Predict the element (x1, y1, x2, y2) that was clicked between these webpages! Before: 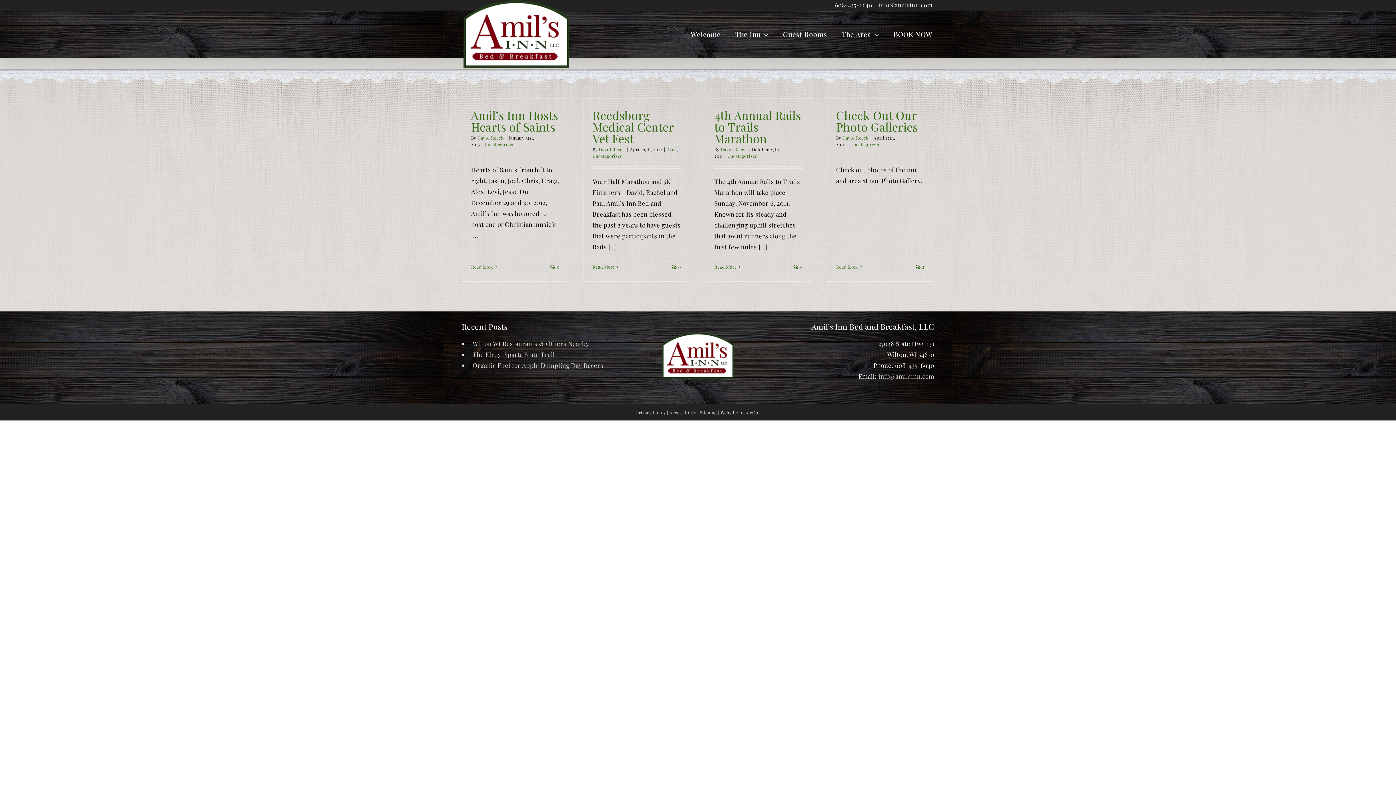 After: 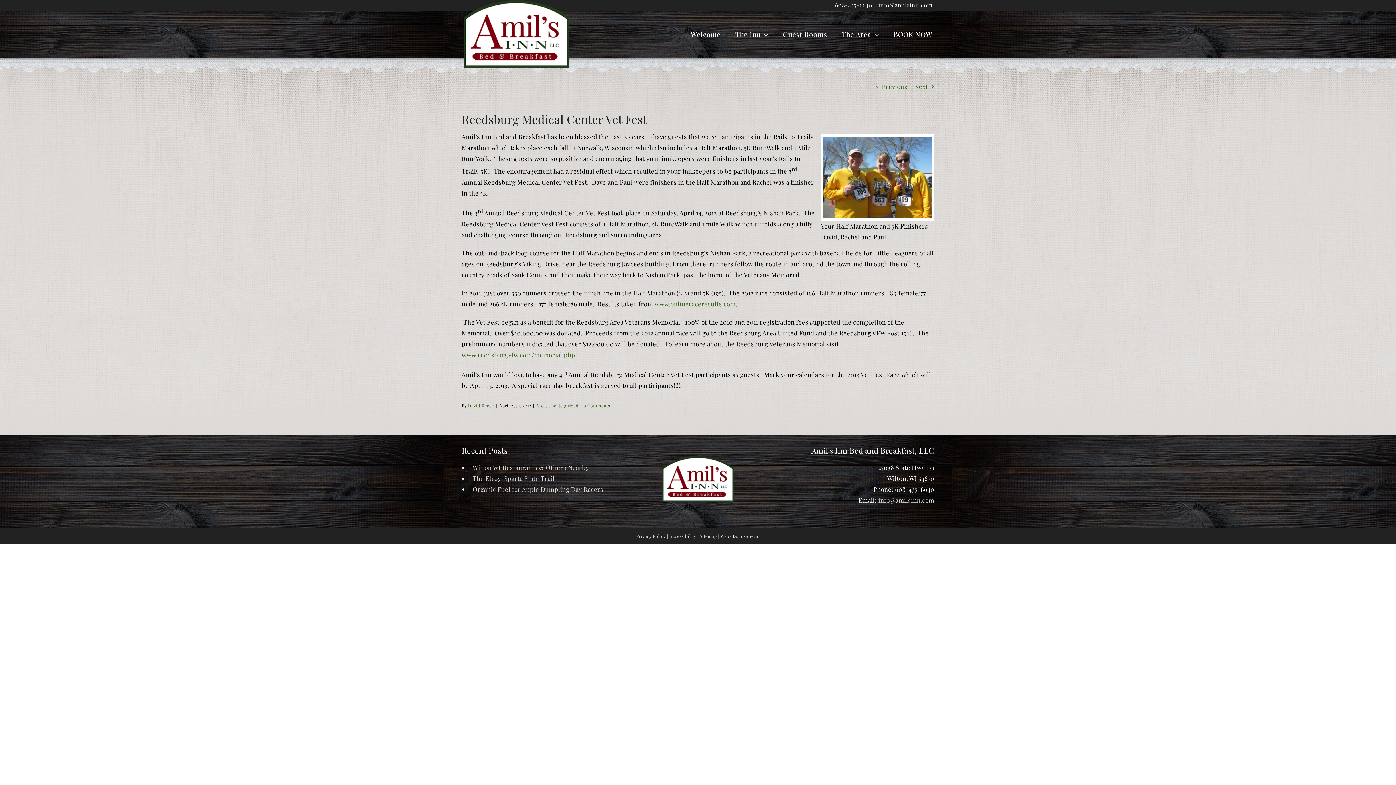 Action: label:  0 bbox: (671, 264, 681, 269)